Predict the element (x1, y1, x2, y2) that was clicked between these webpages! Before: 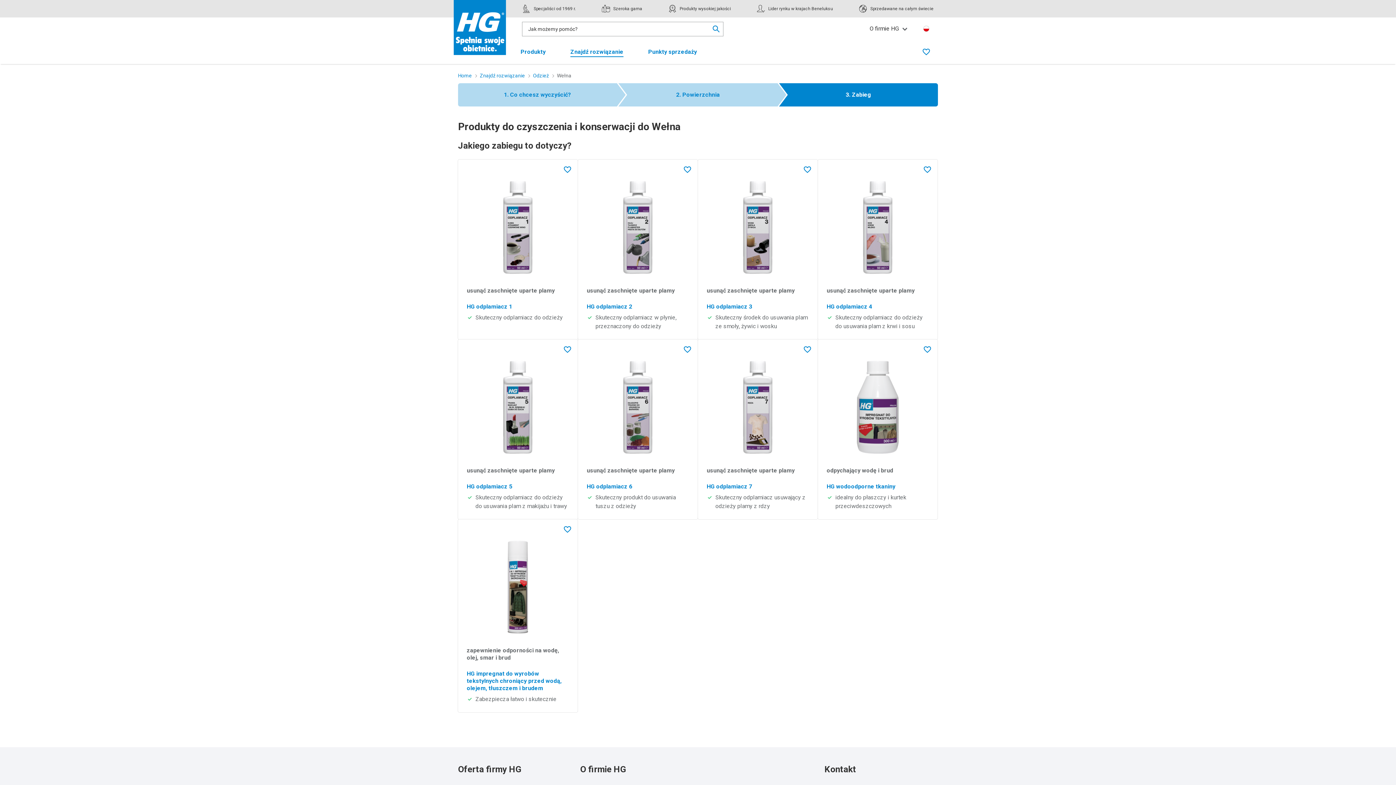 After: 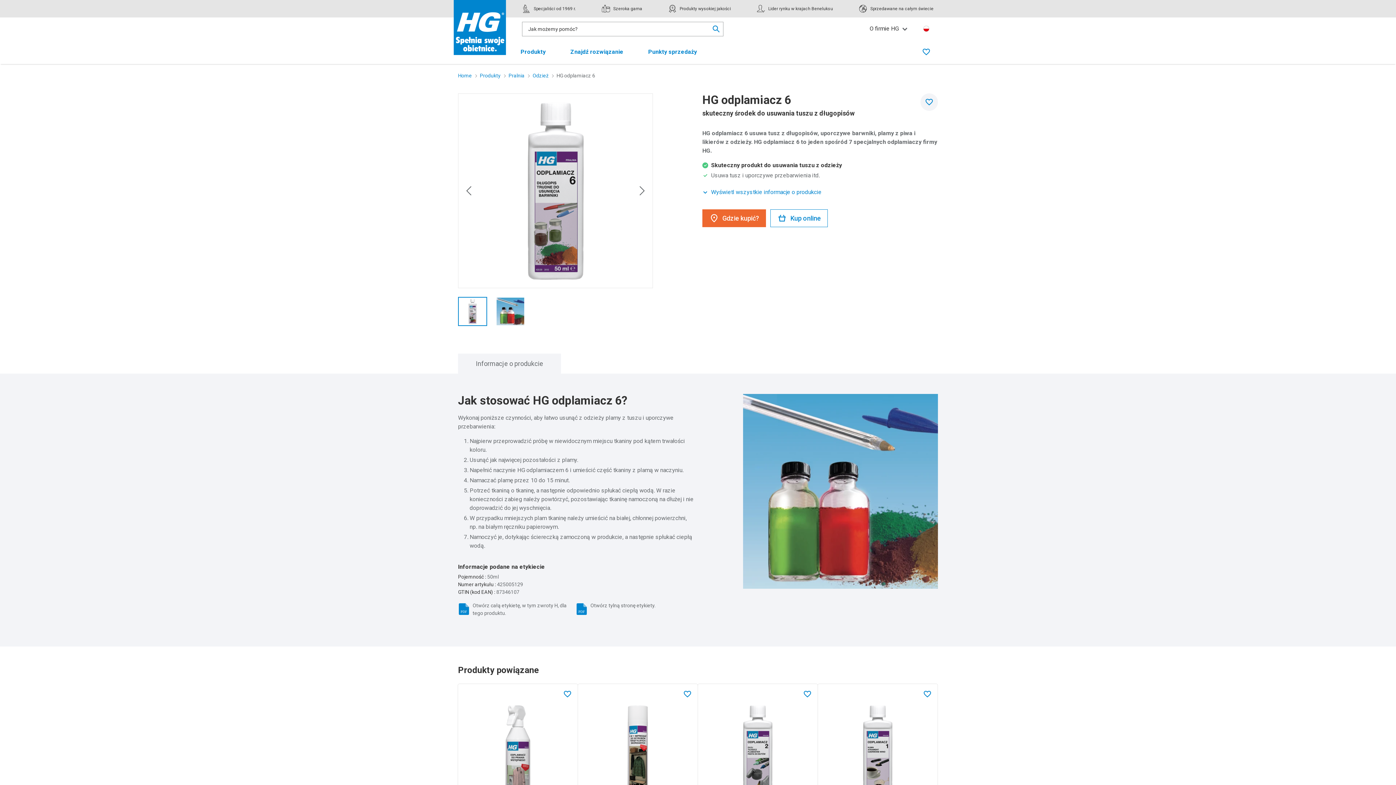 Action: bbox: (586, 483, 632, 490) label: HG odplamiacz 6